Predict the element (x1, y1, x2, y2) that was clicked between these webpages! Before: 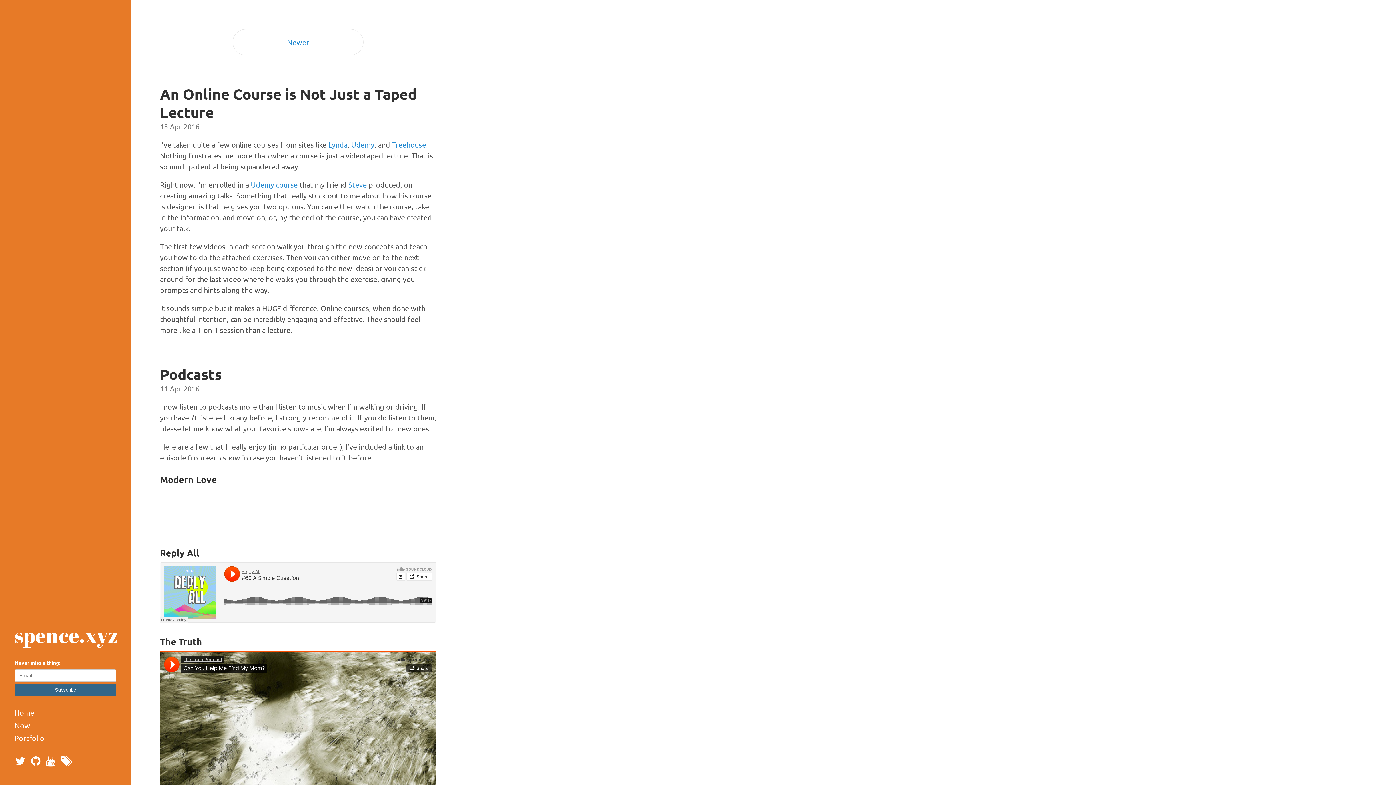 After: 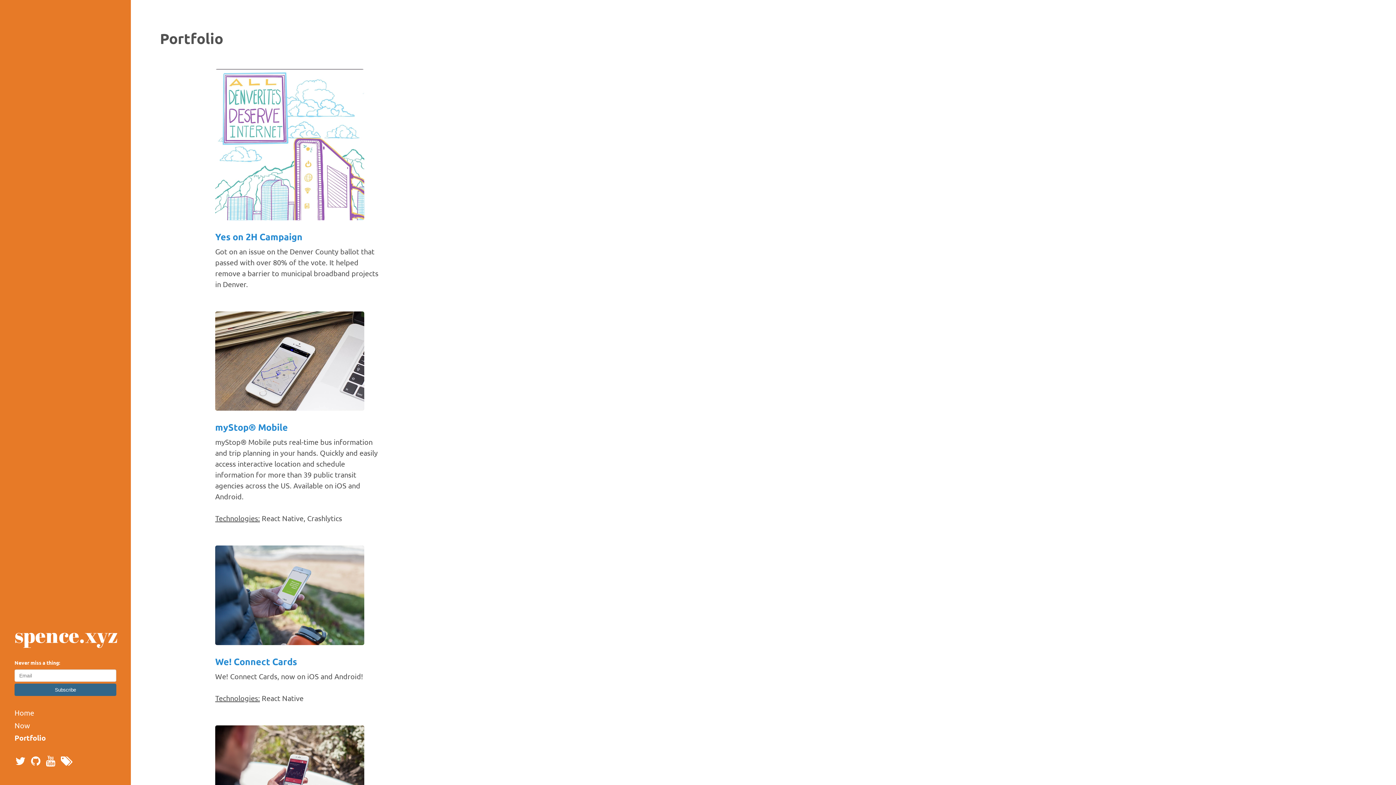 Action: label: Portfolio bbox: (14, 732, 116, 744)